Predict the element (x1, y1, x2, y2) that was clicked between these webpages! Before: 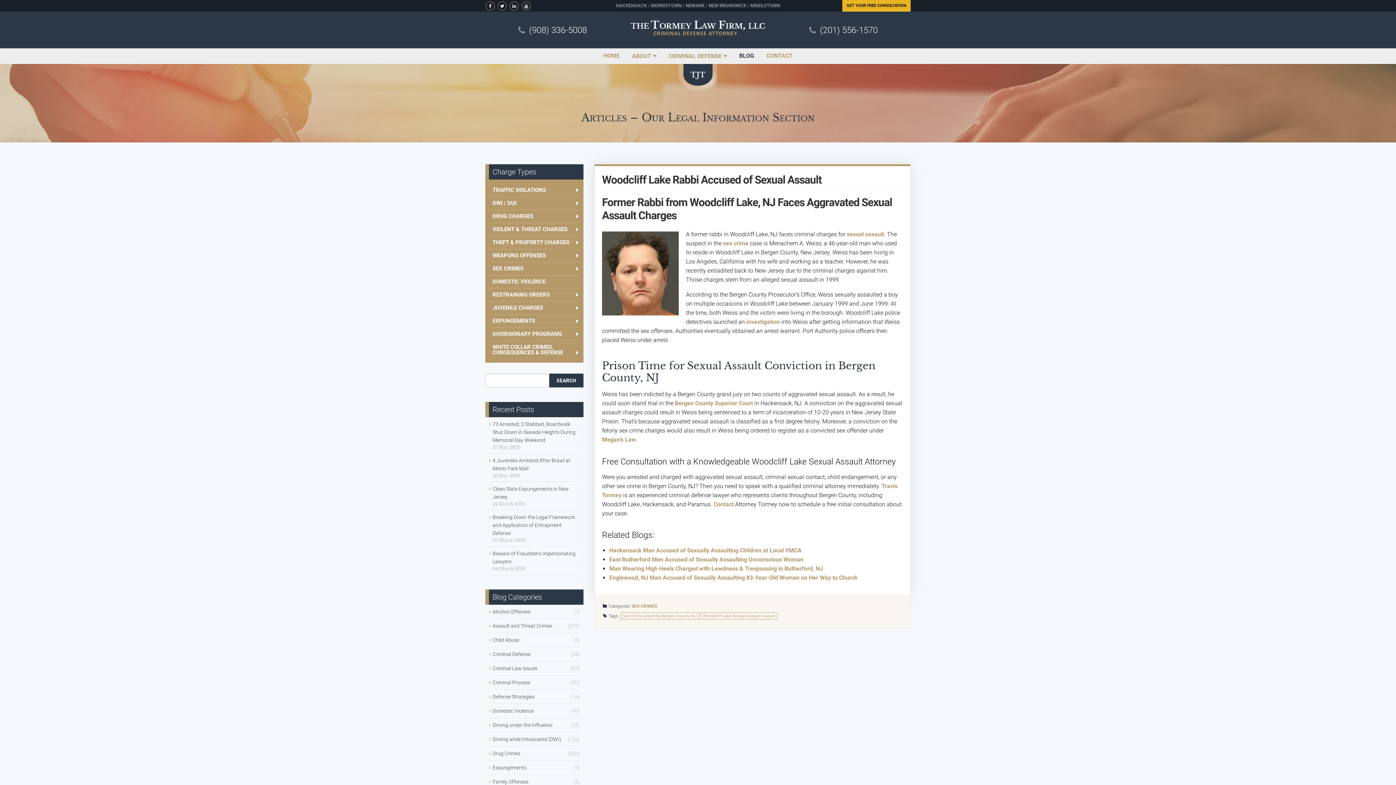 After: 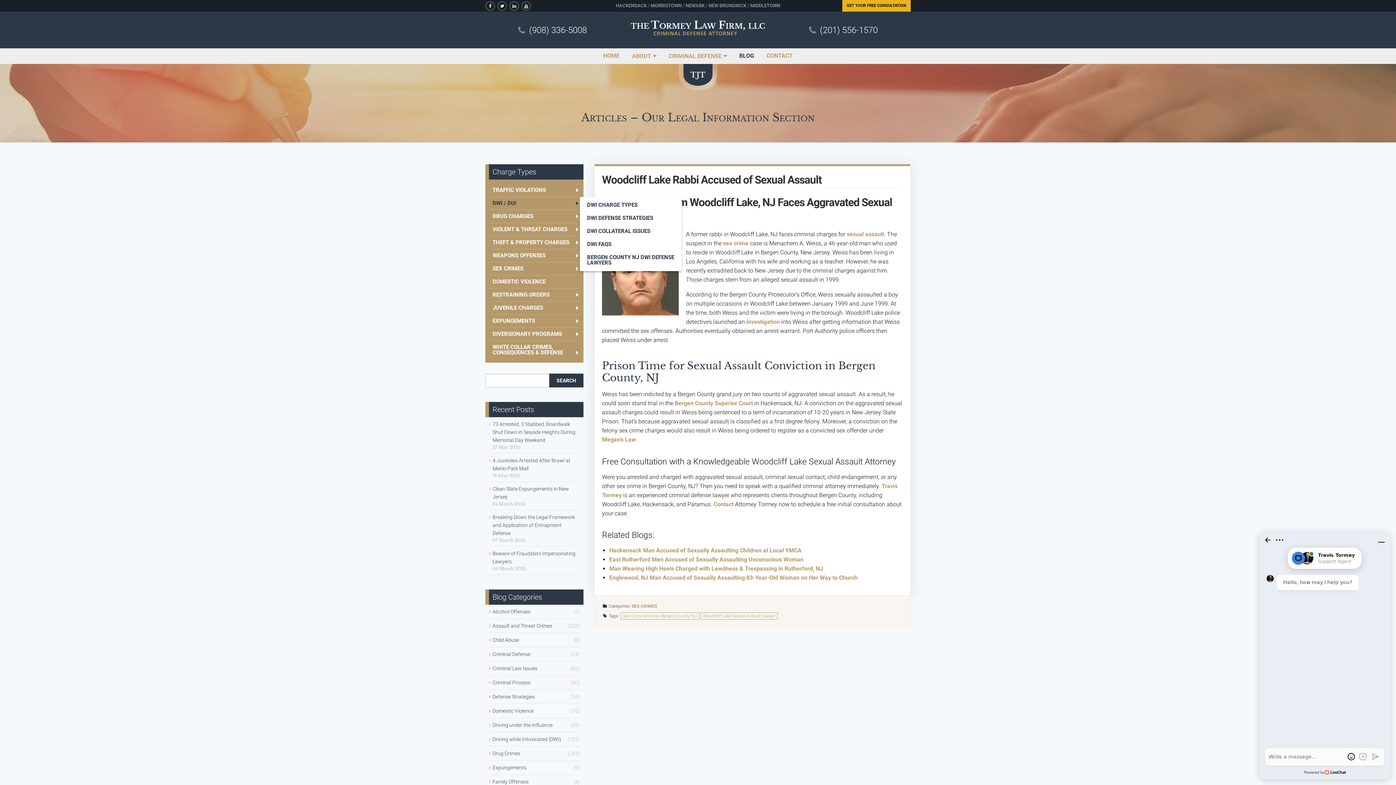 Action: label: DWI / DUI bbox: (489, 197, 580, 209)